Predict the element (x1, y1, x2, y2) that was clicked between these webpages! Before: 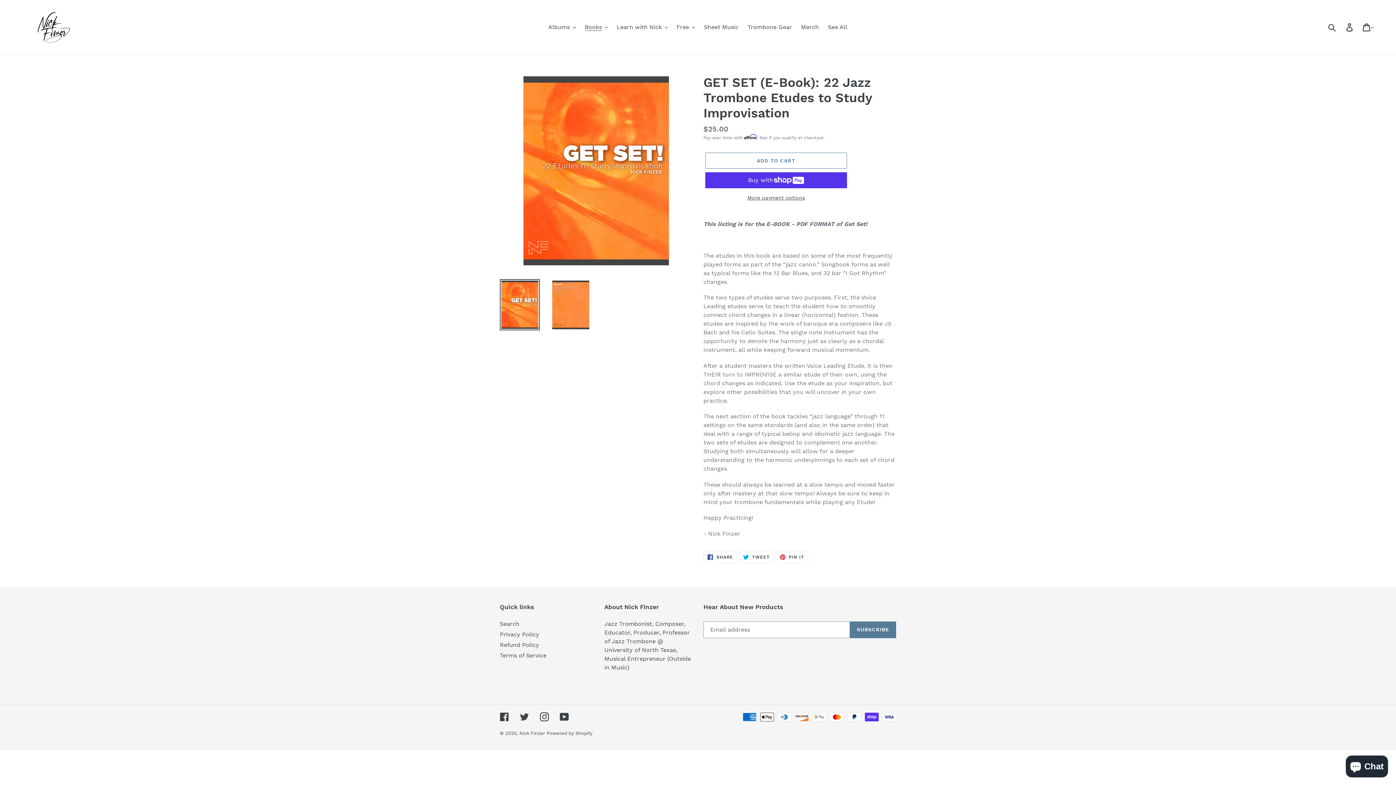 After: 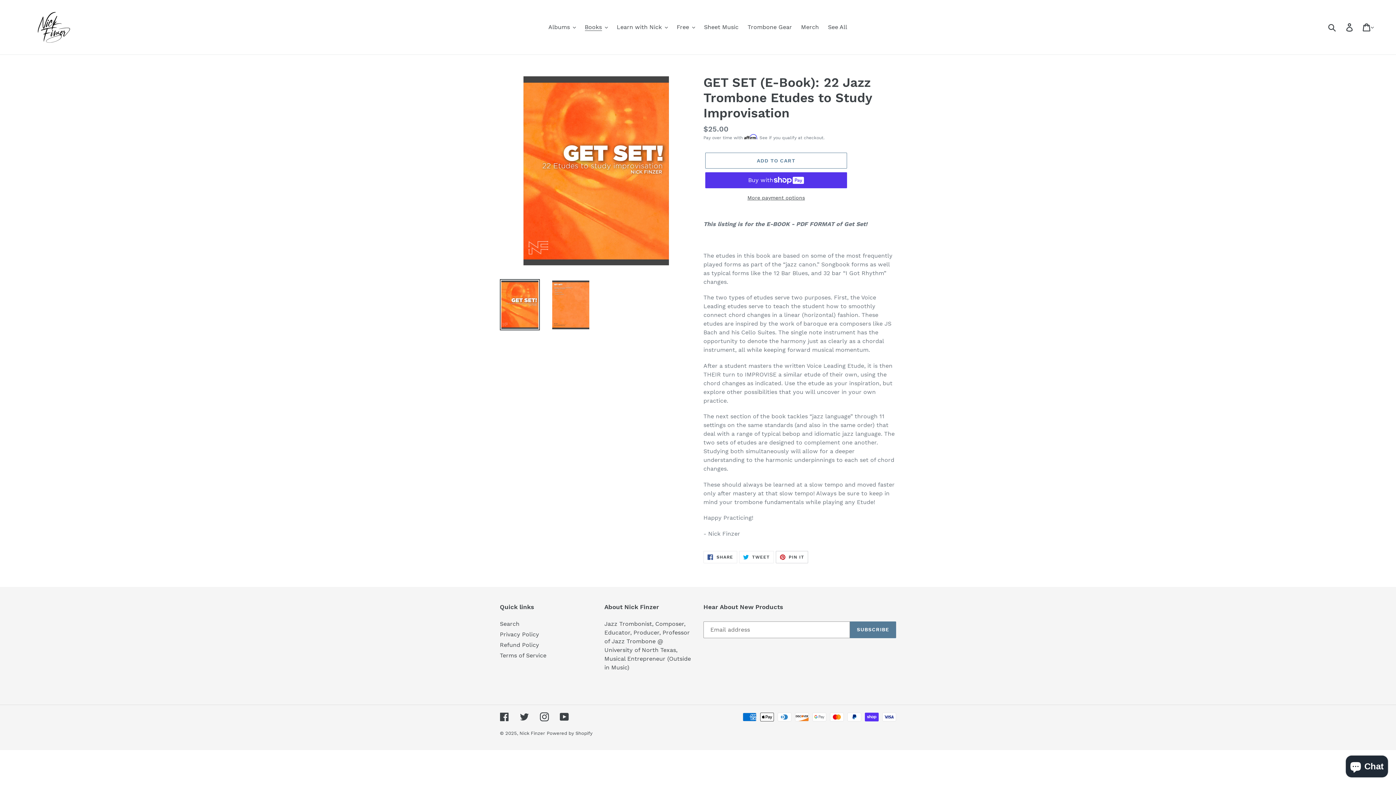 Action: bbox: (775, 551, 808, 563) label:  PIN IT
PIN ON PINTEREST